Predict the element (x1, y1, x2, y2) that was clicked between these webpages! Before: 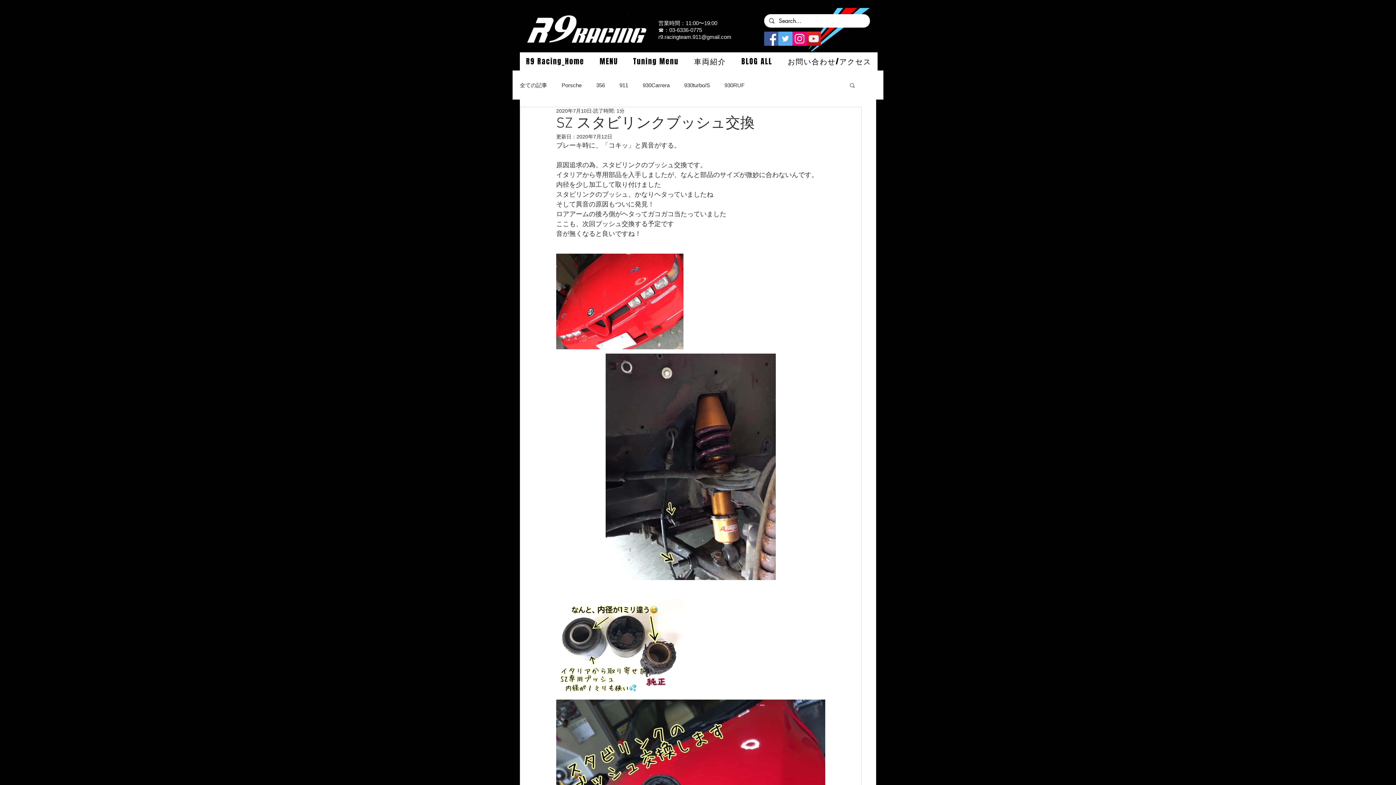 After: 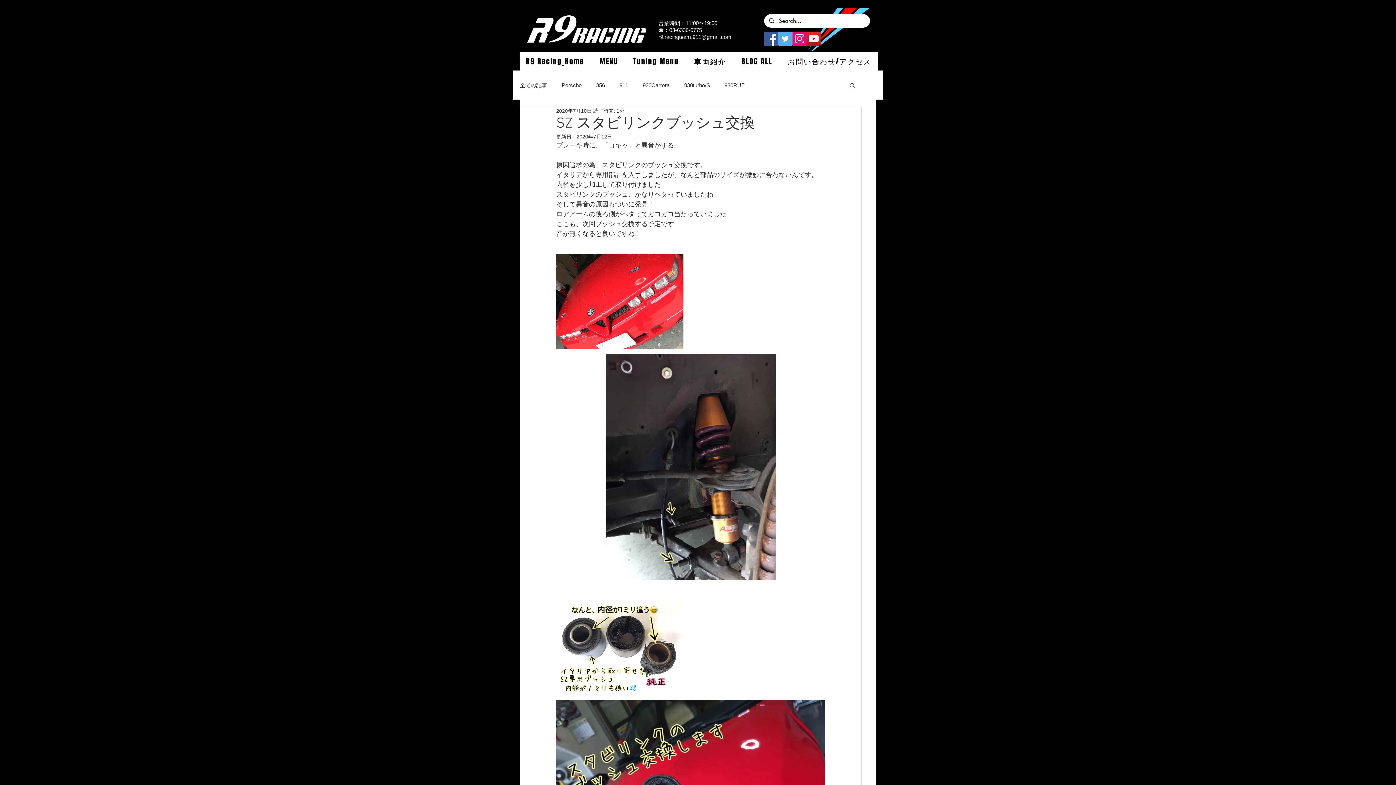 Action: bbox: (764, 31, 778, 45) label: Facebook